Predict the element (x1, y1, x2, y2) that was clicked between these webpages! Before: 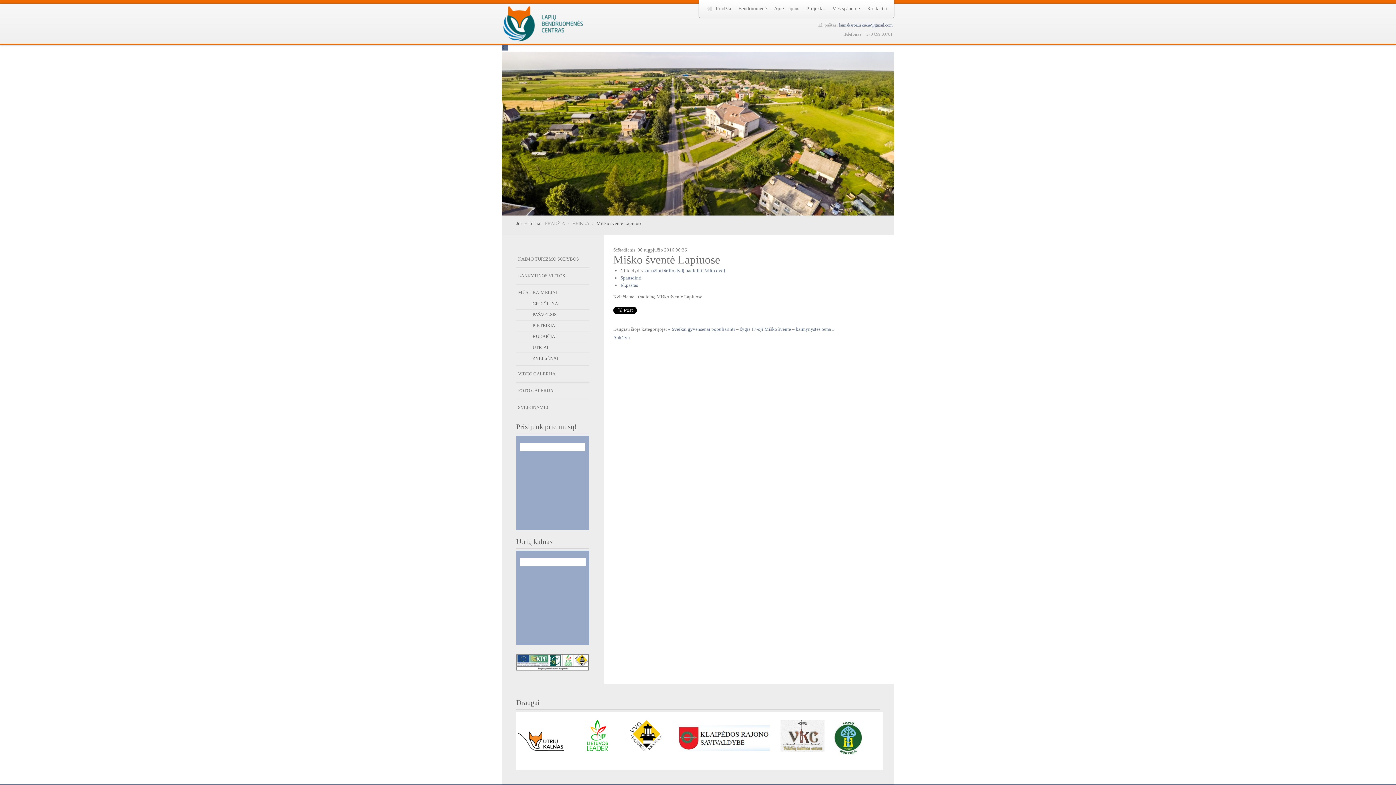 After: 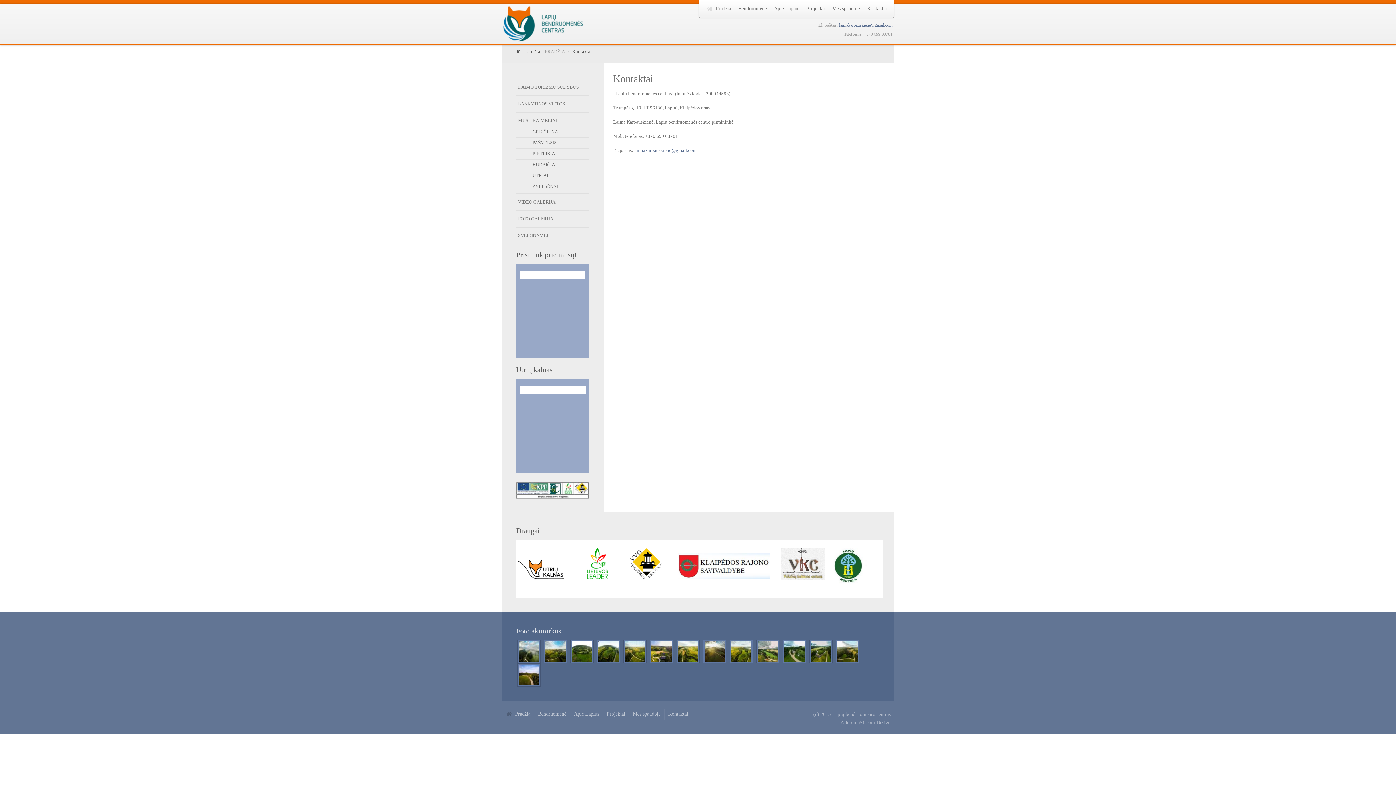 Action: label: Kontaktai bbox: (863, 0, 890, 17)